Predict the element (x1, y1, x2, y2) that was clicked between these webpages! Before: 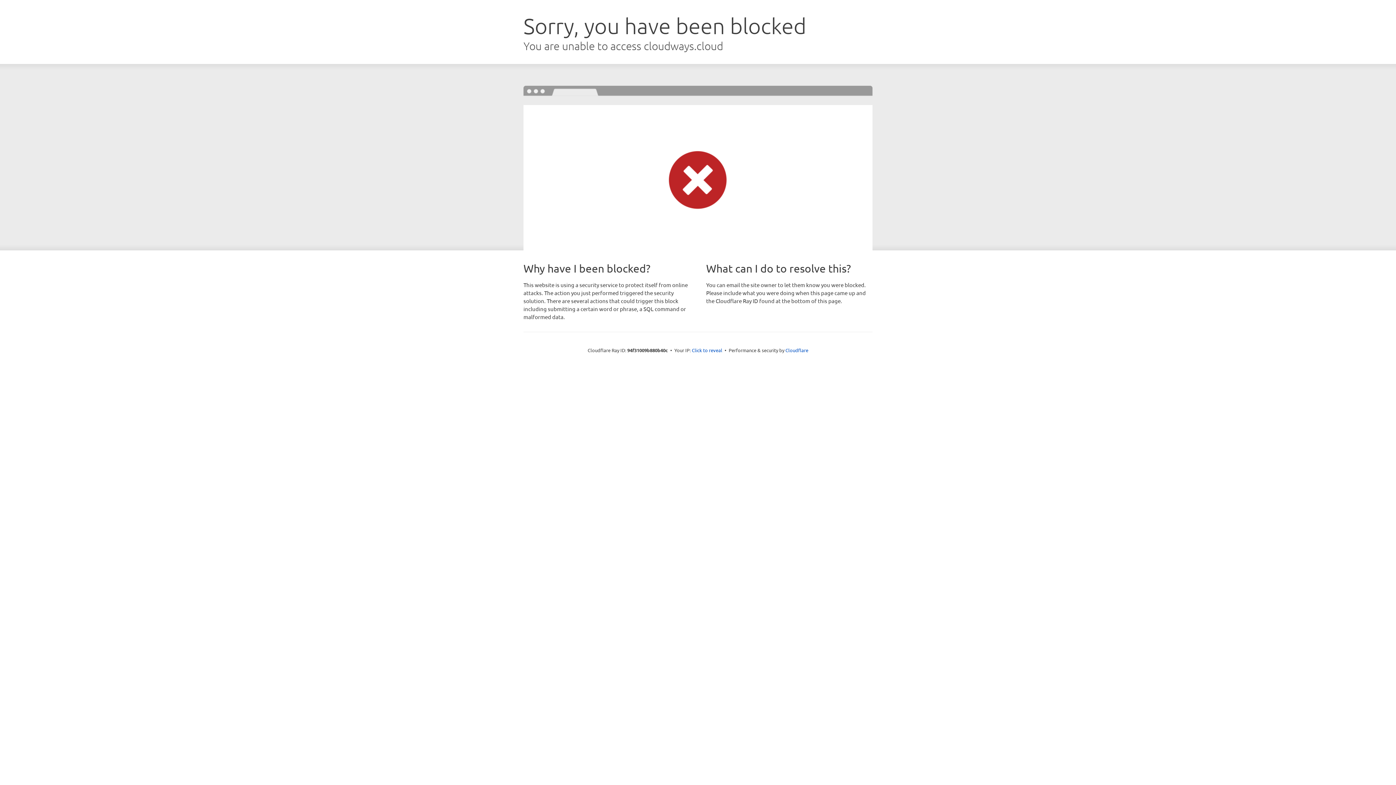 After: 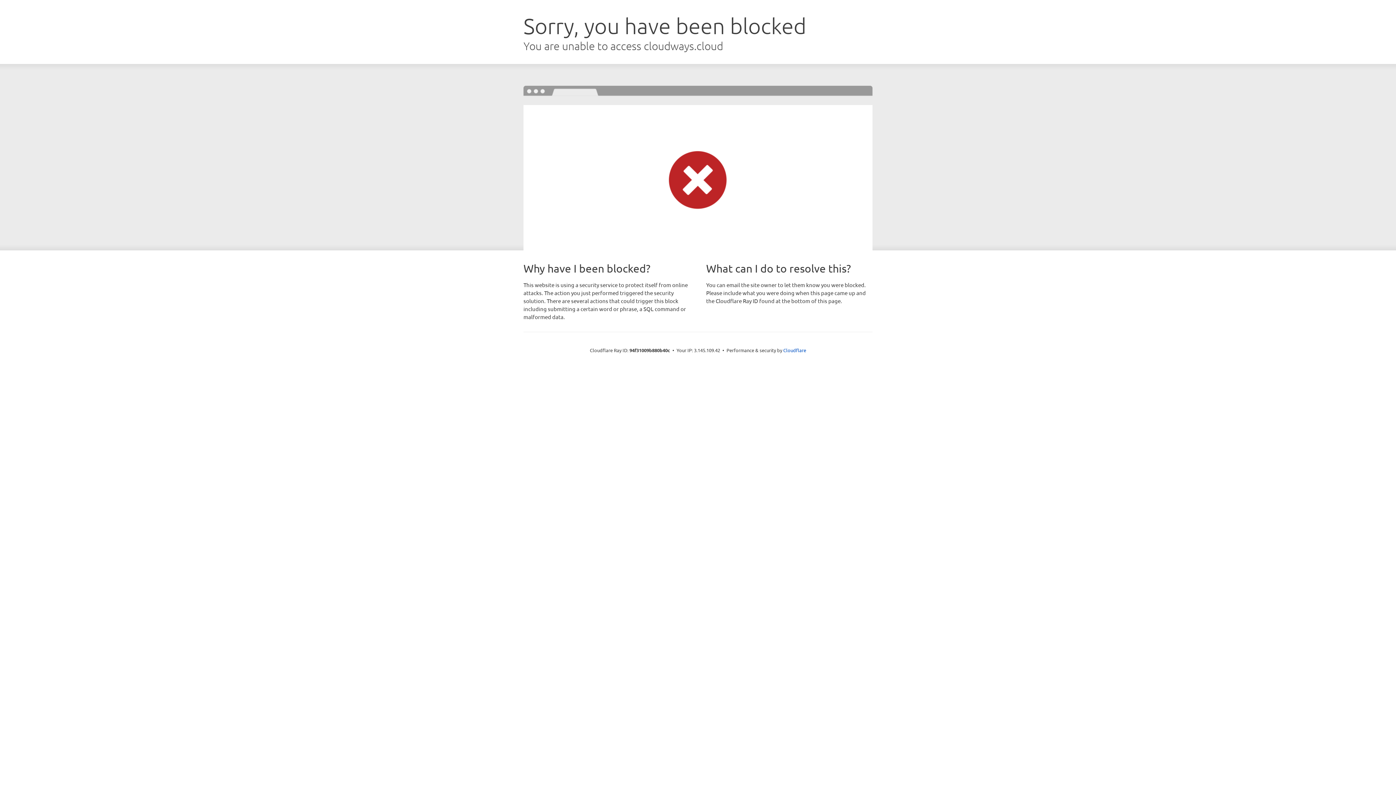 Action: bbox: (692, 346, 722, 353) label: Click to reveal